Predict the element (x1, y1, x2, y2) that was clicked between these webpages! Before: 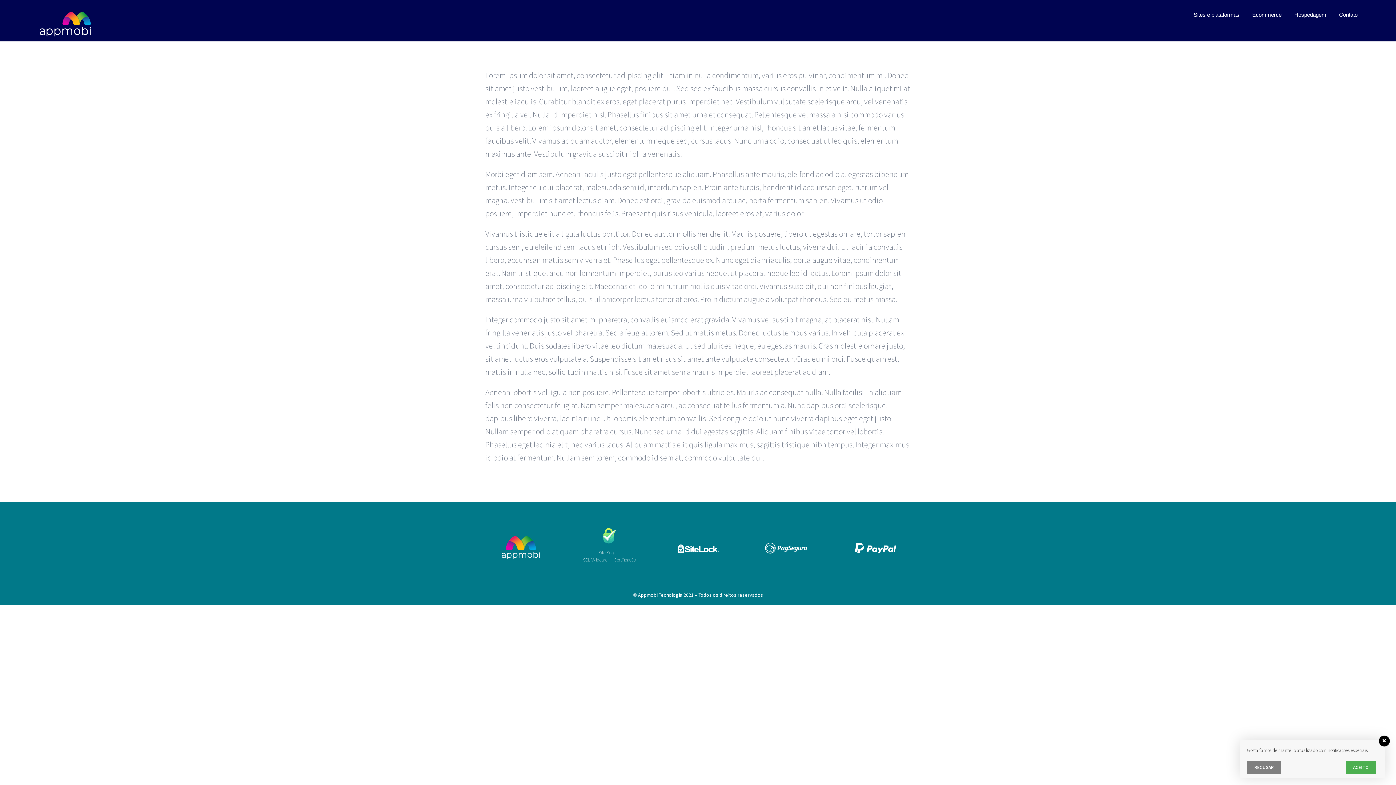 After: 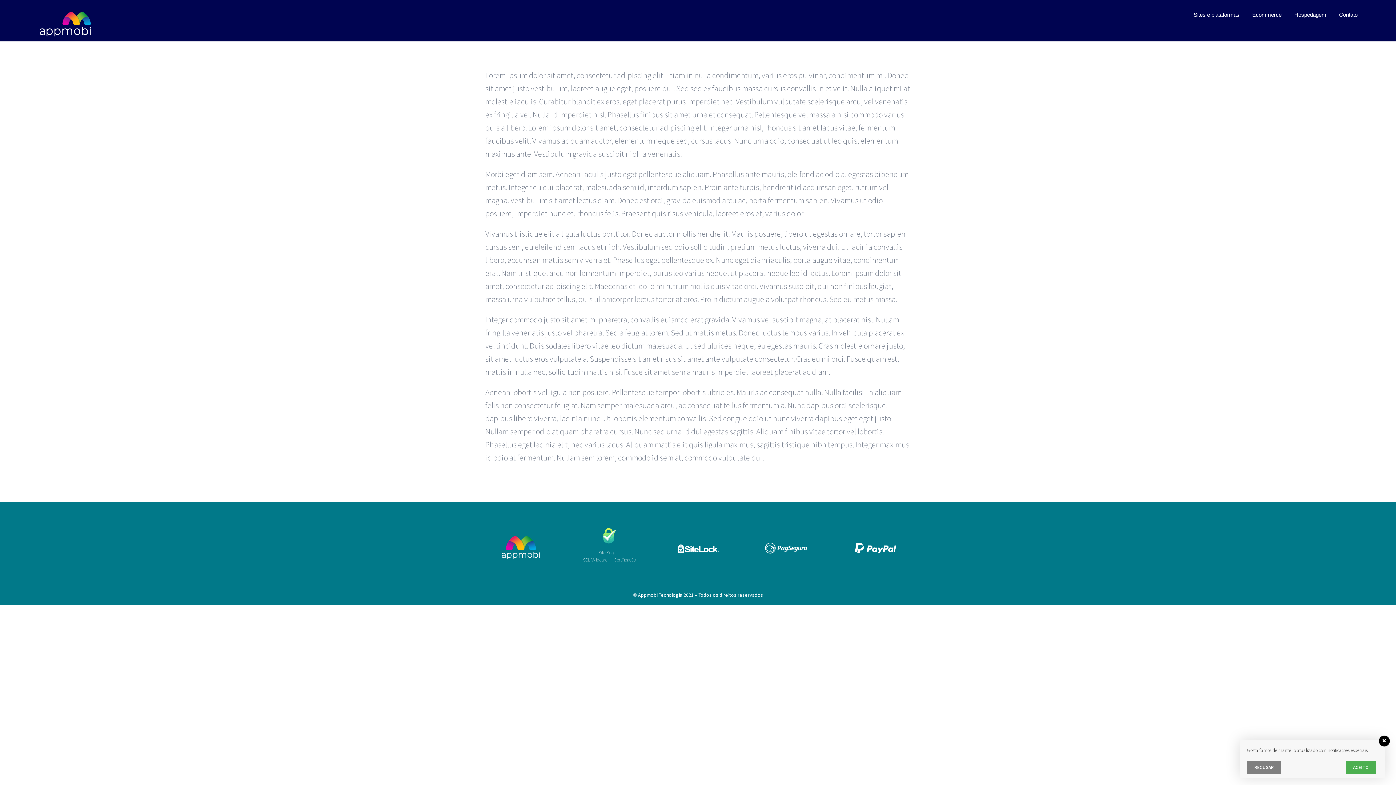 Action: bbox: (1339, 3, 1357, 25) label: Contato